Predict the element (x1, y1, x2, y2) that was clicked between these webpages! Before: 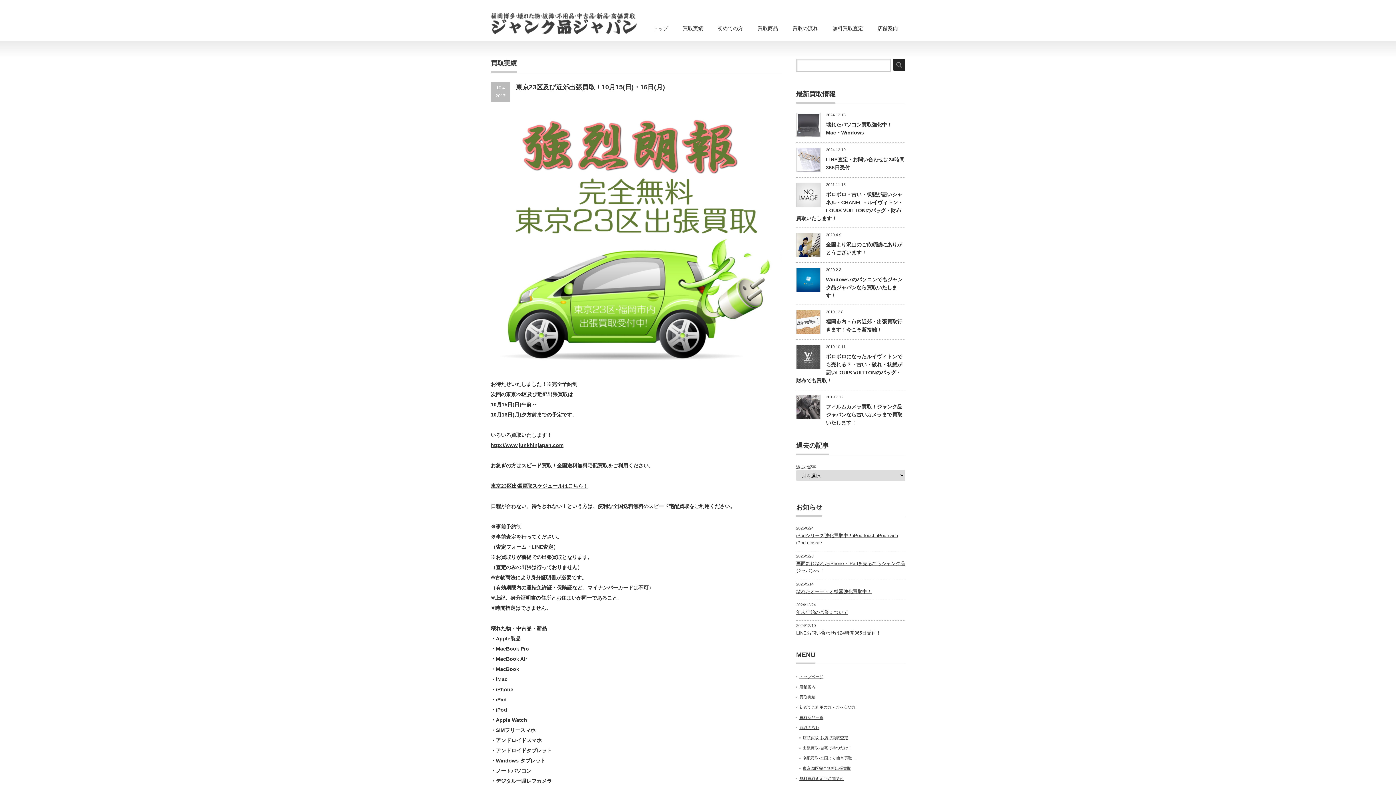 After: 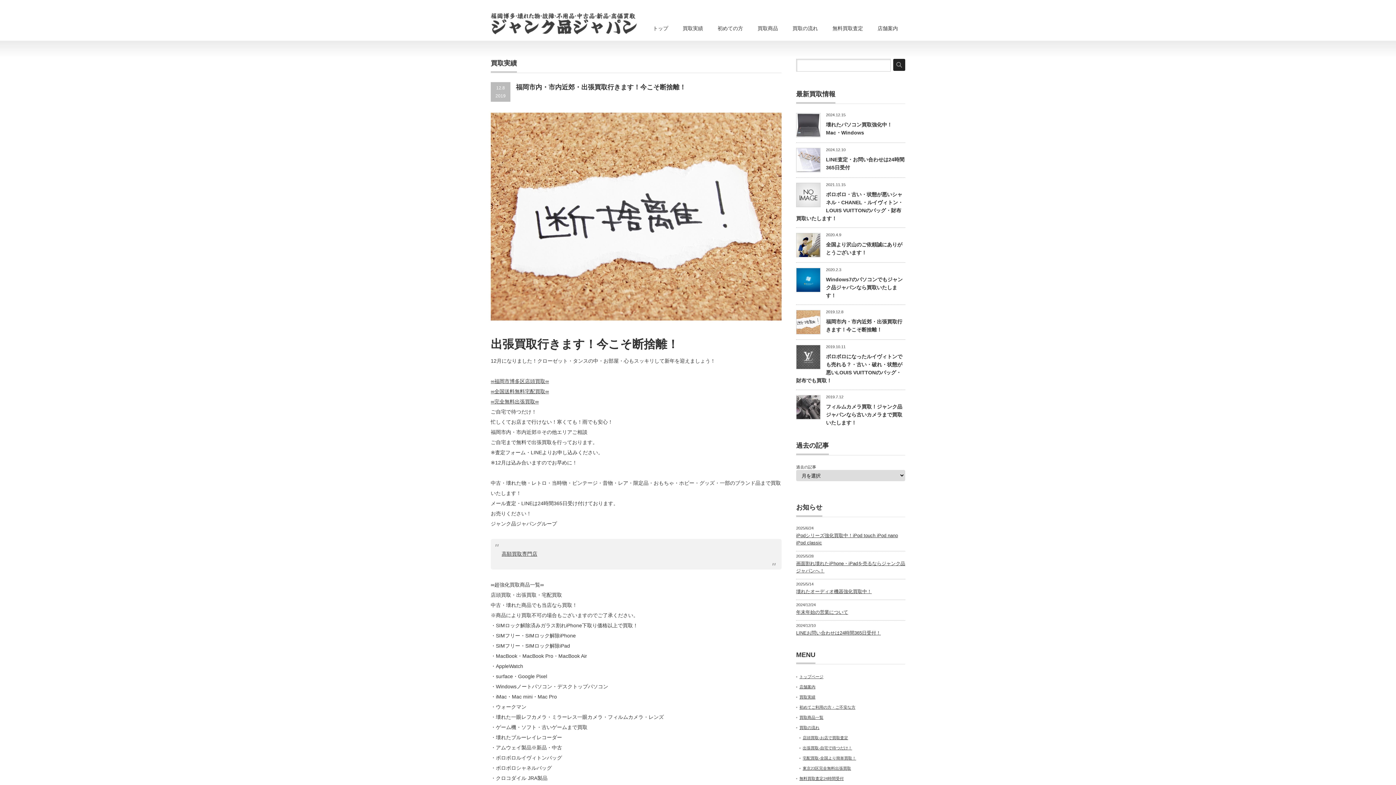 Action: bbox: (796, 310, 820, 334)